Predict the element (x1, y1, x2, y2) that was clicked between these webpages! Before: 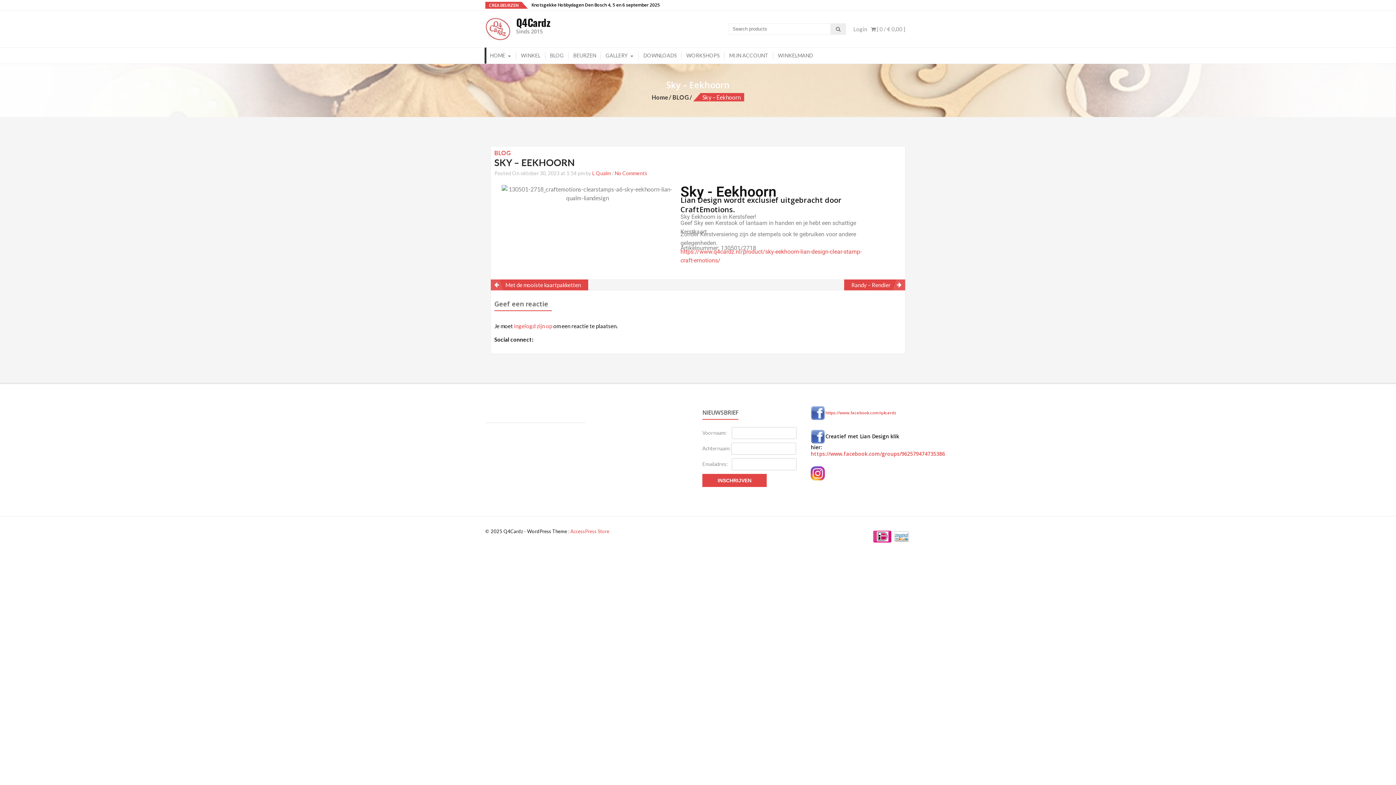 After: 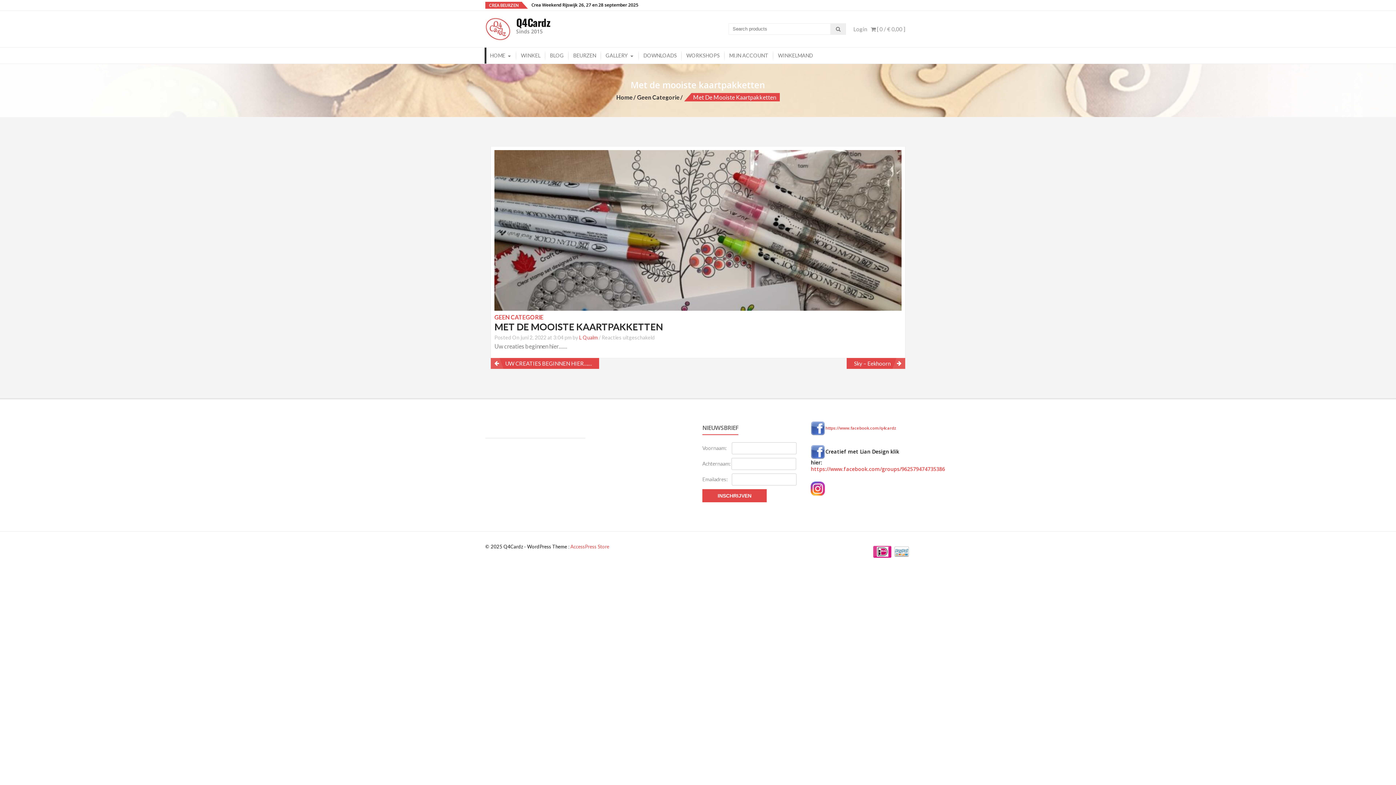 Action: bbox: (490, 279, 588, 290) label: Met de mooiste kaartpakketten